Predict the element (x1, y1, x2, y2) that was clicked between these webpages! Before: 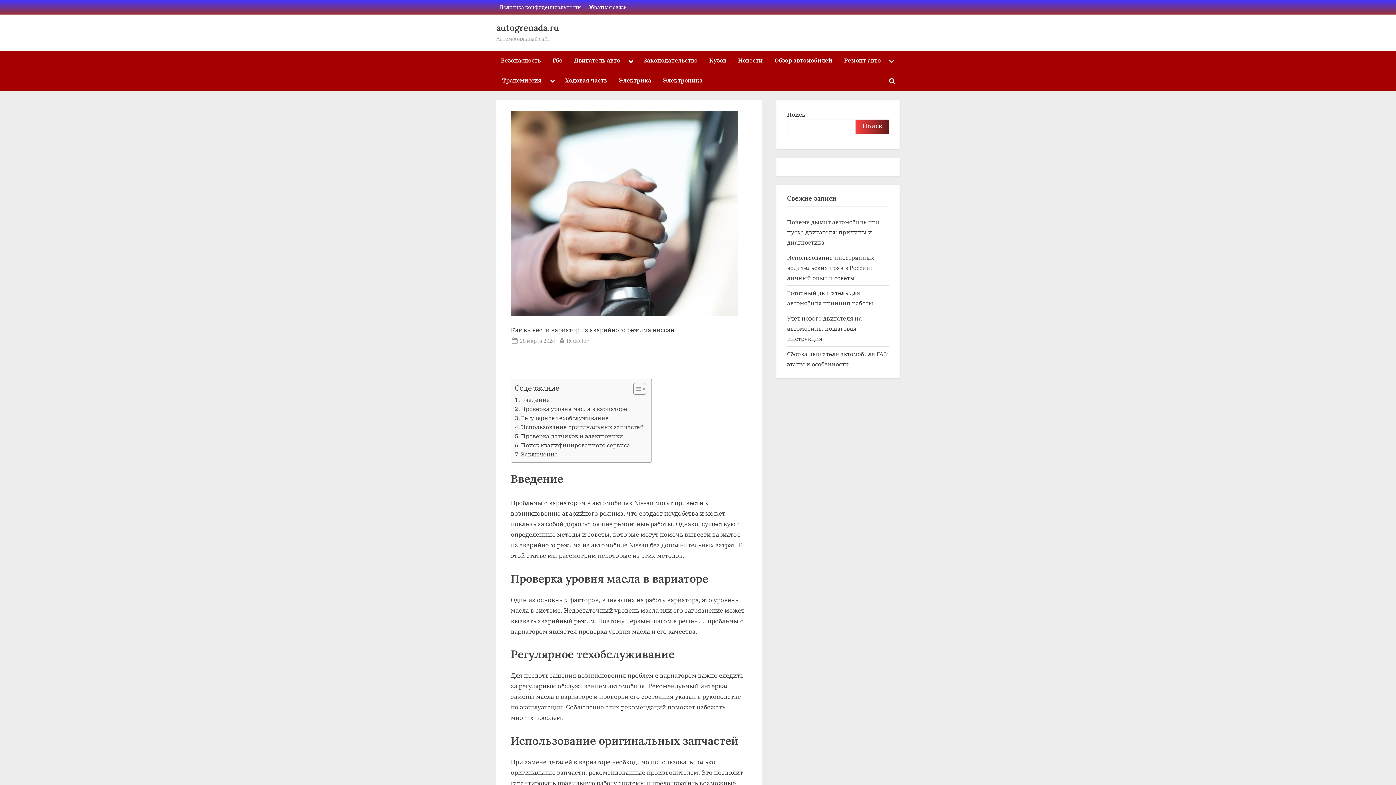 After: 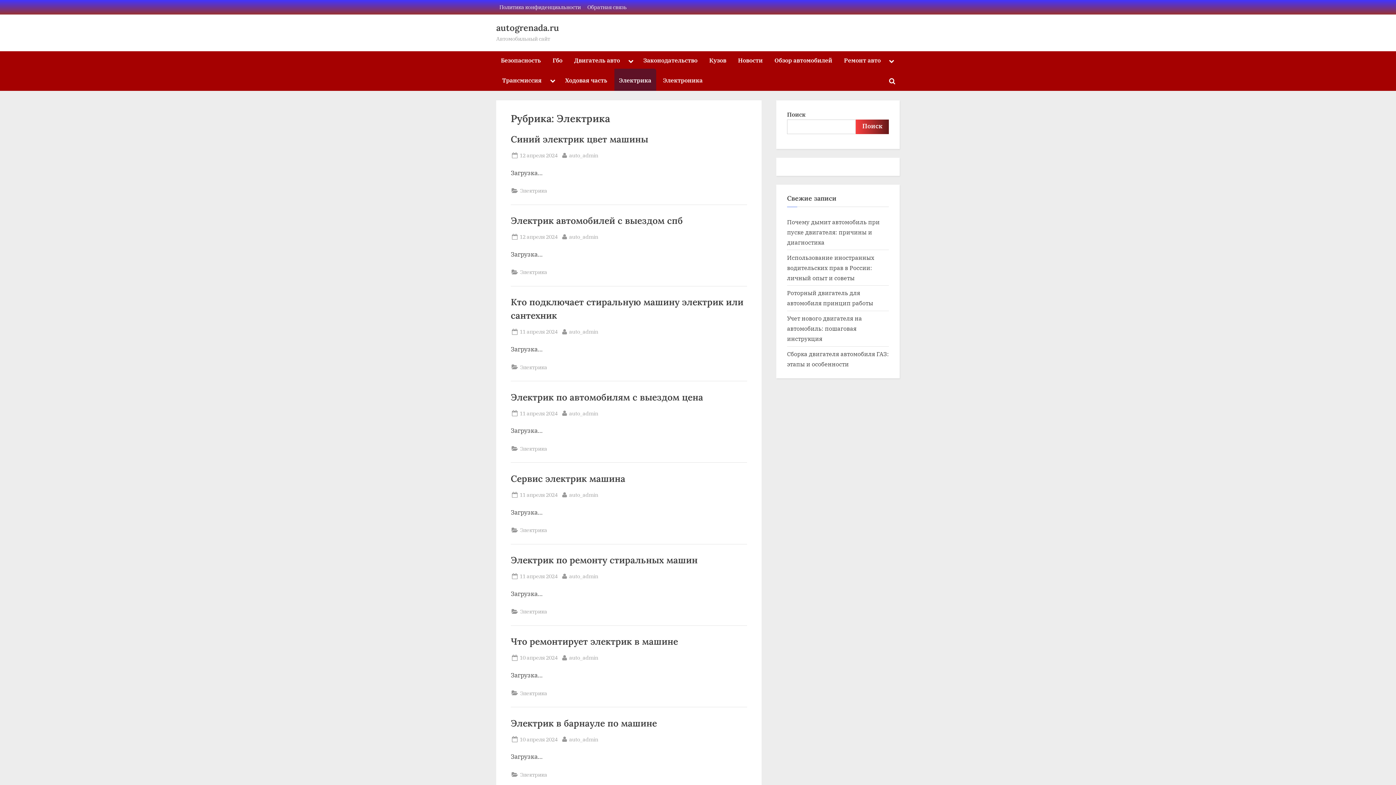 Action: label: Электрика bbox: (614, 71, 656, 90)